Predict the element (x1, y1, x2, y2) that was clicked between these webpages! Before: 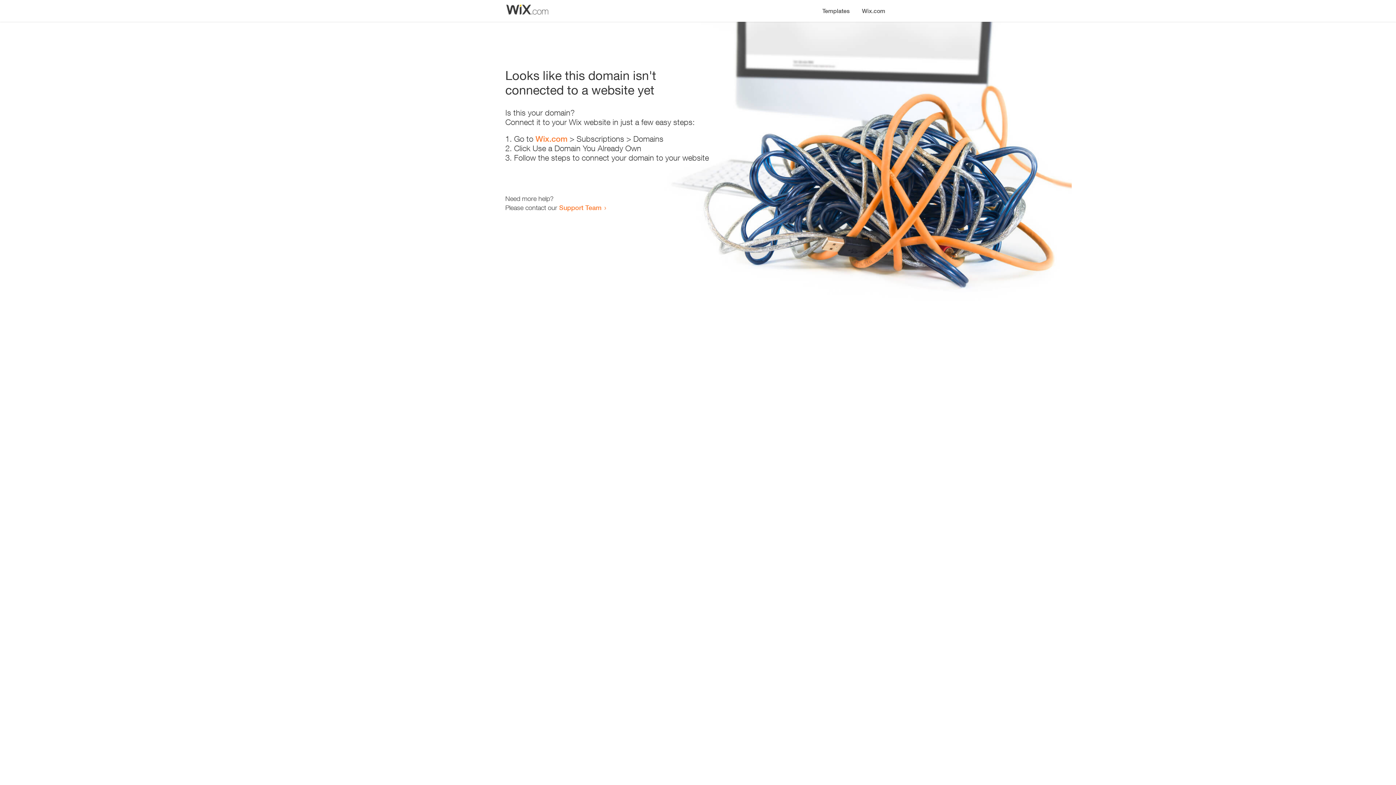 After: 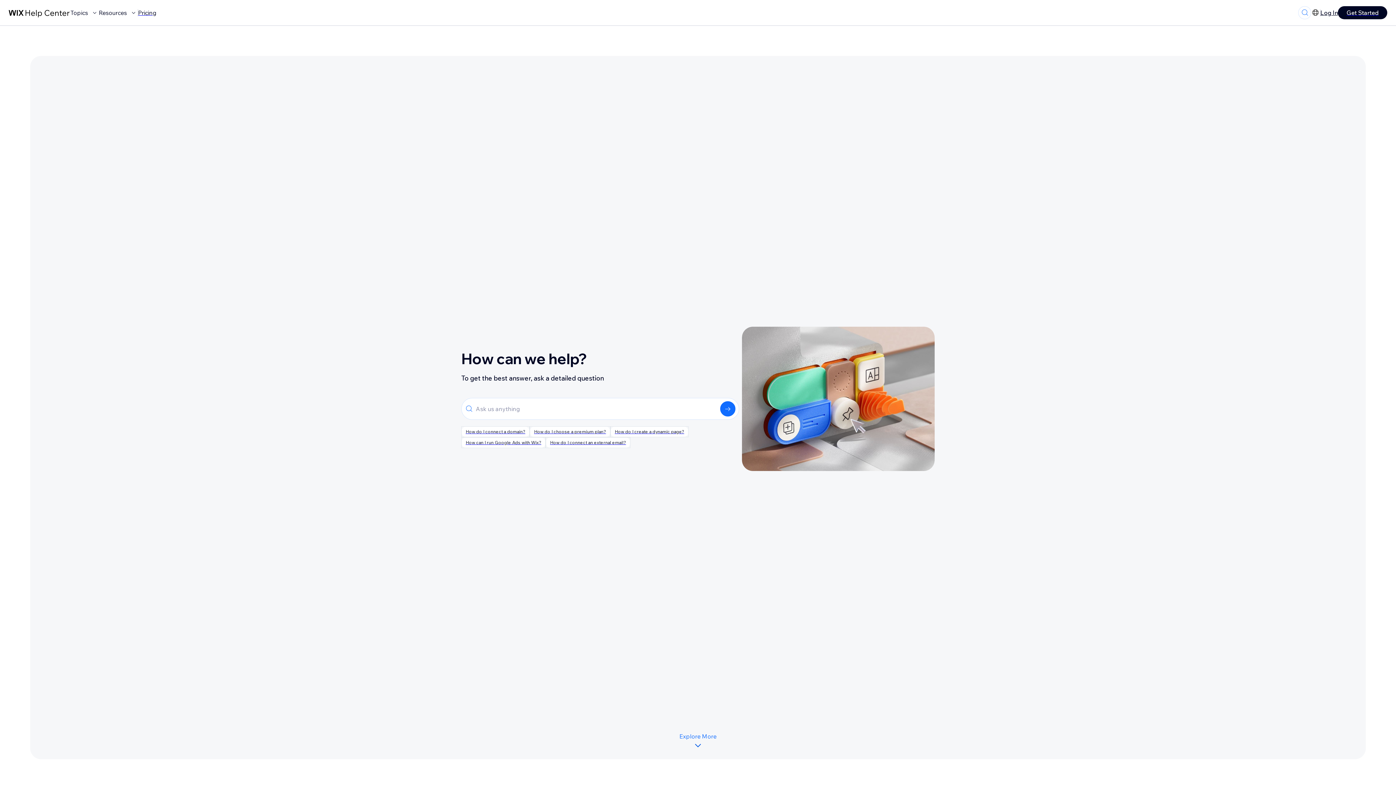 Action: bbox: (559, 203, 601, 211) label: Support Team